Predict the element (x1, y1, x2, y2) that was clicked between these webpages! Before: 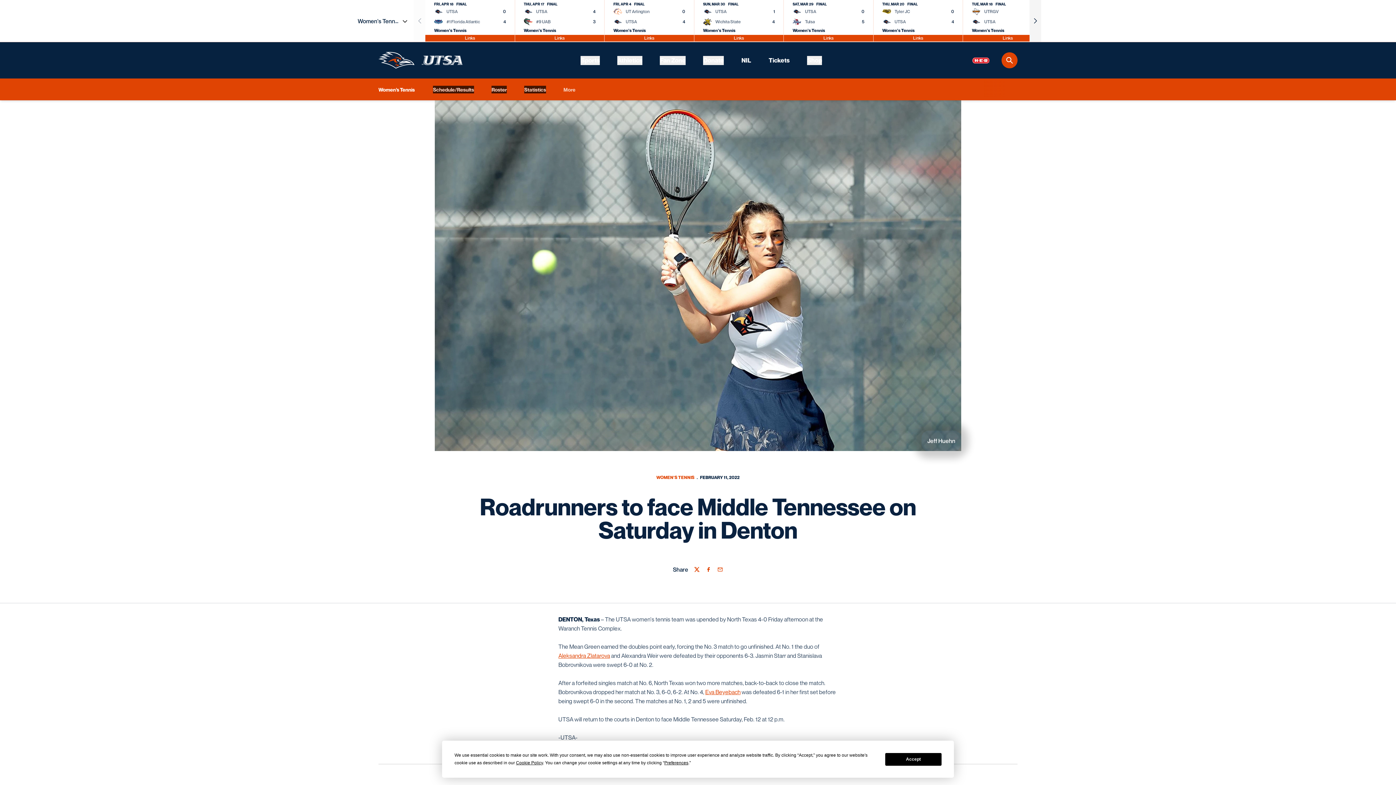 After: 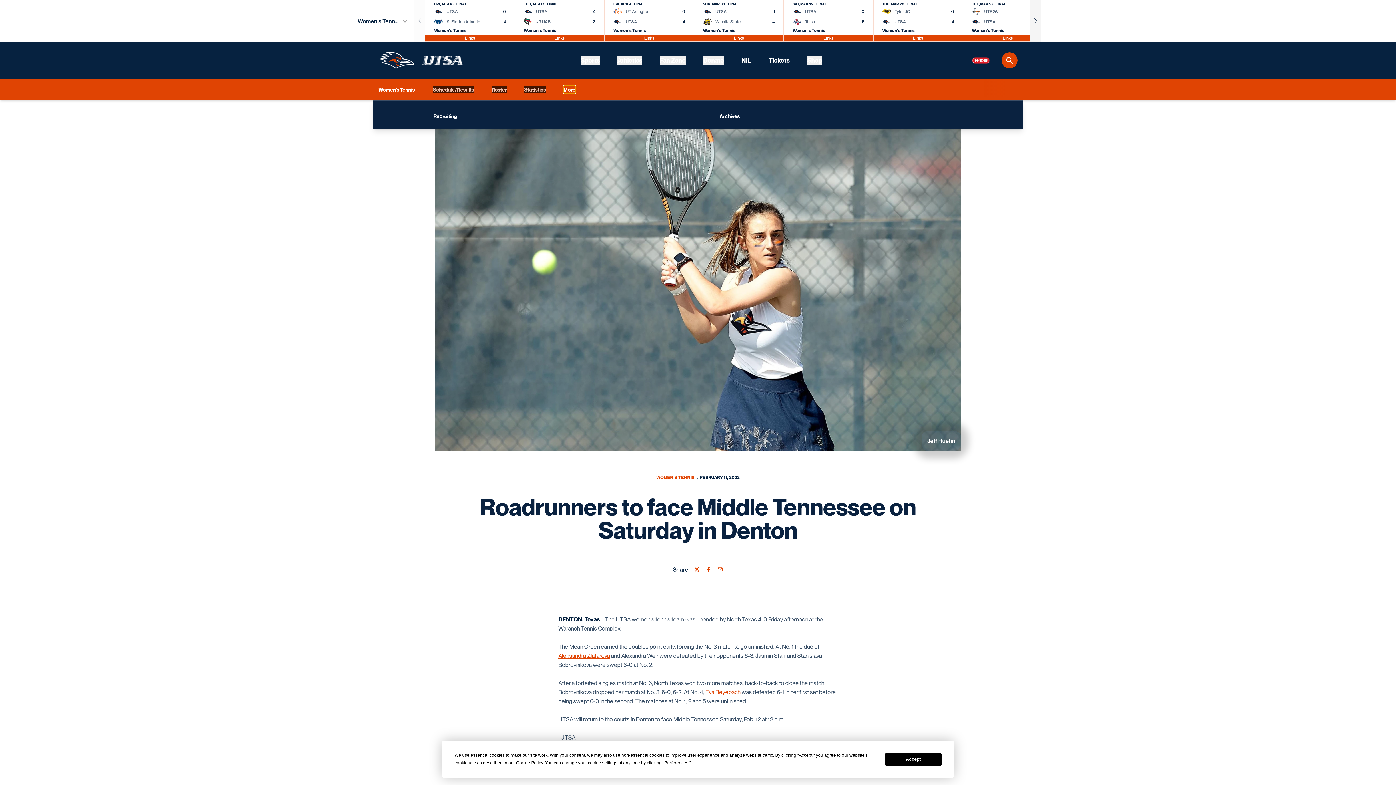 Action: label: More bbox: (563, 85, 575, 93)